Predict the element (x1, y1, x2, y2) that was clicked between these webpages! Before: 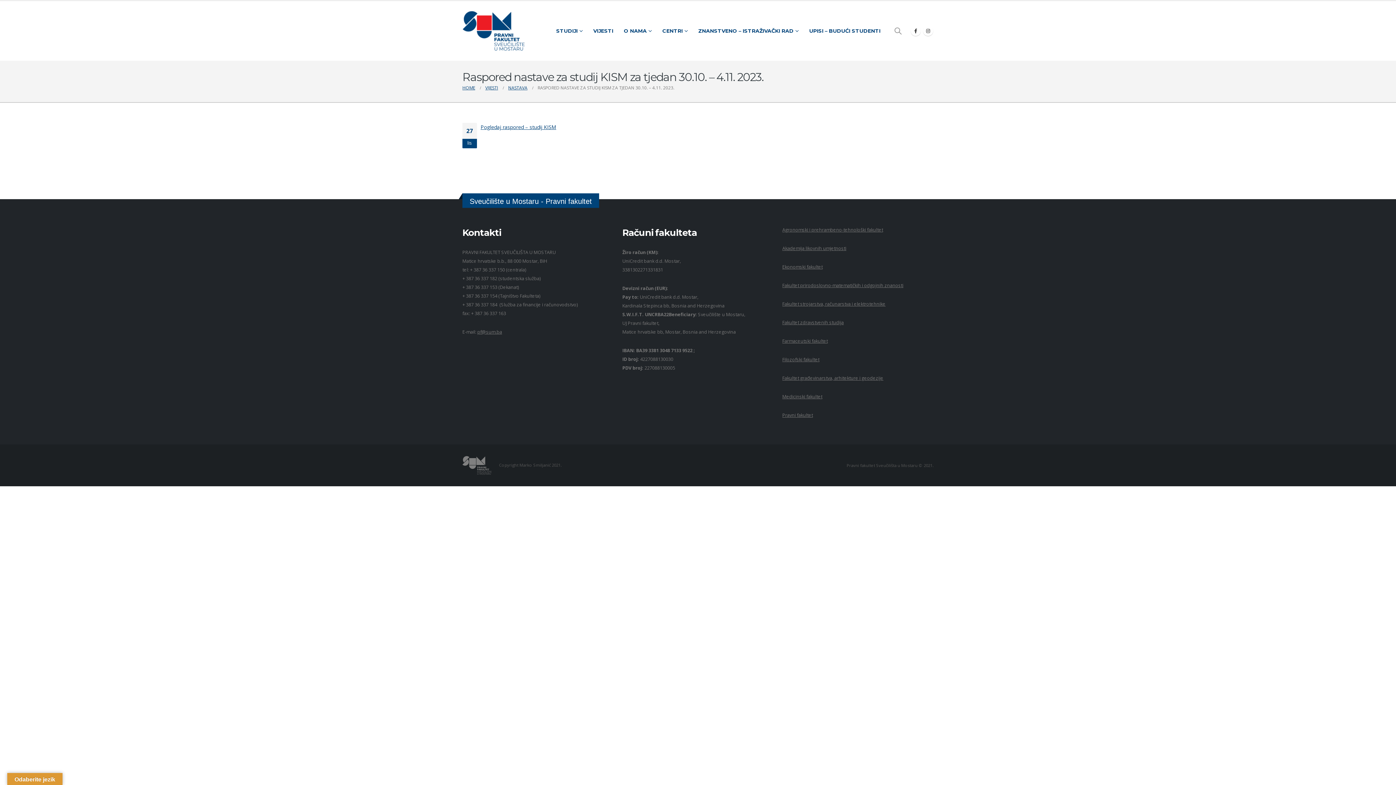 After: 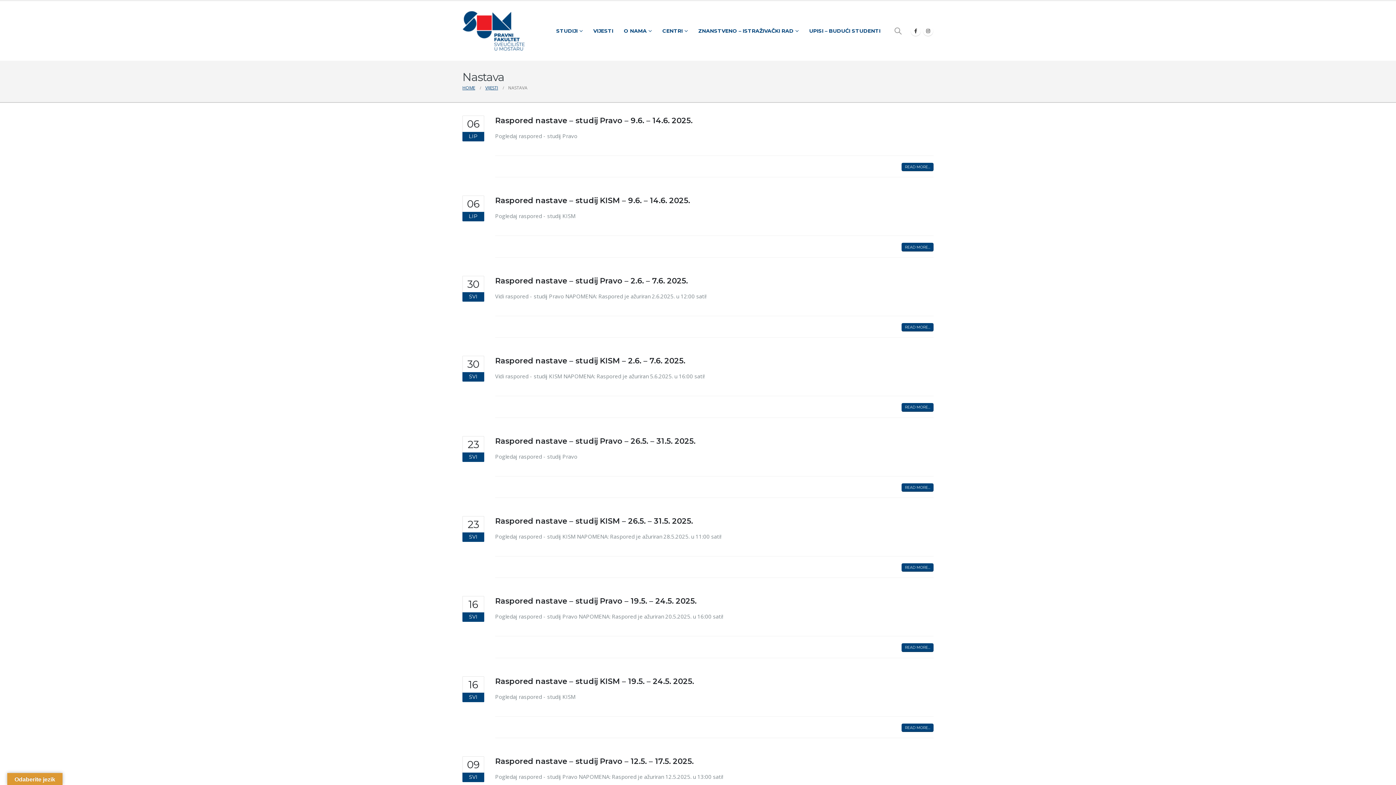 Action: bbox: (508, 83, 527, 92) label: NASTAVA